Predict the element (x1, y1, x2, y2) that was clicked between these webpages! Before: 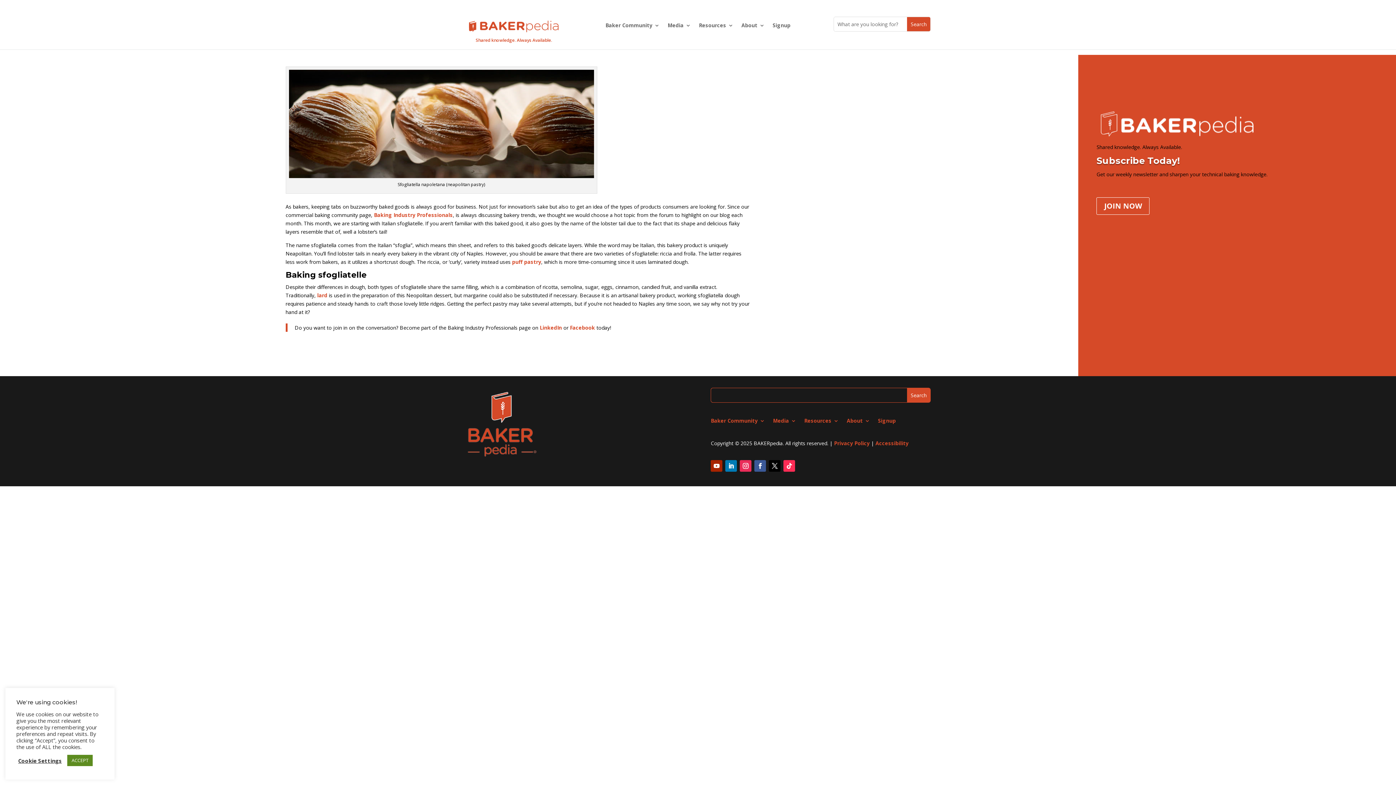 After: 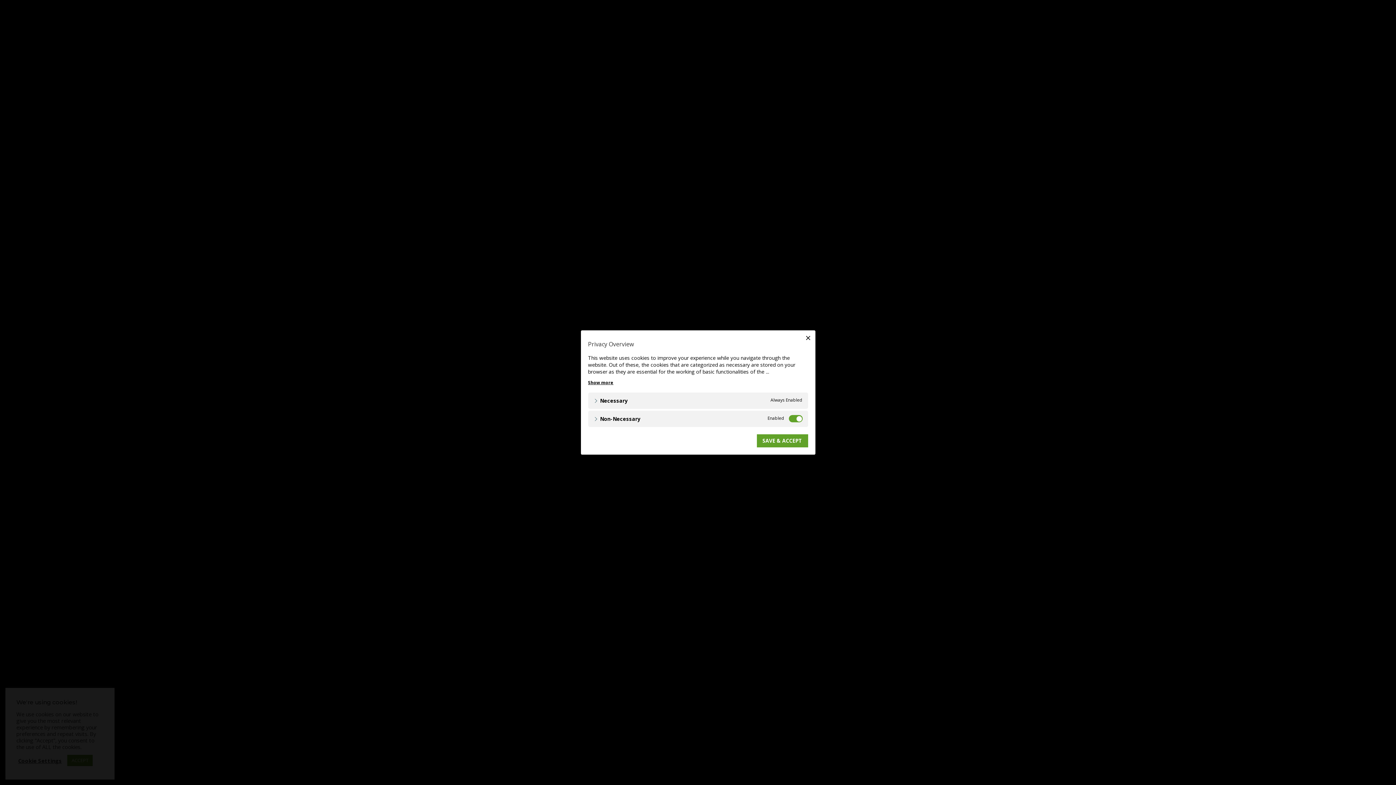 Action: bbox: (18, 757, 61, 764) label: Cookie Settings